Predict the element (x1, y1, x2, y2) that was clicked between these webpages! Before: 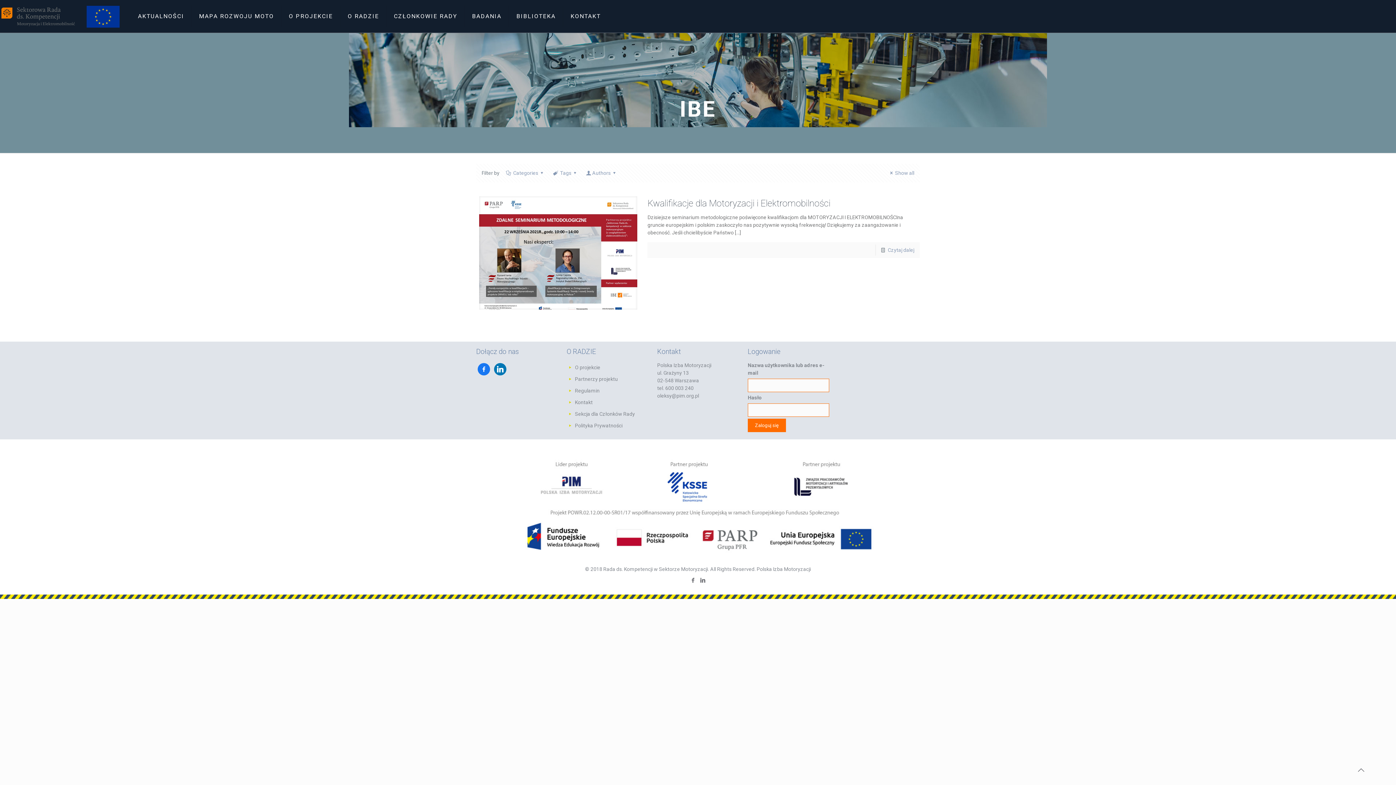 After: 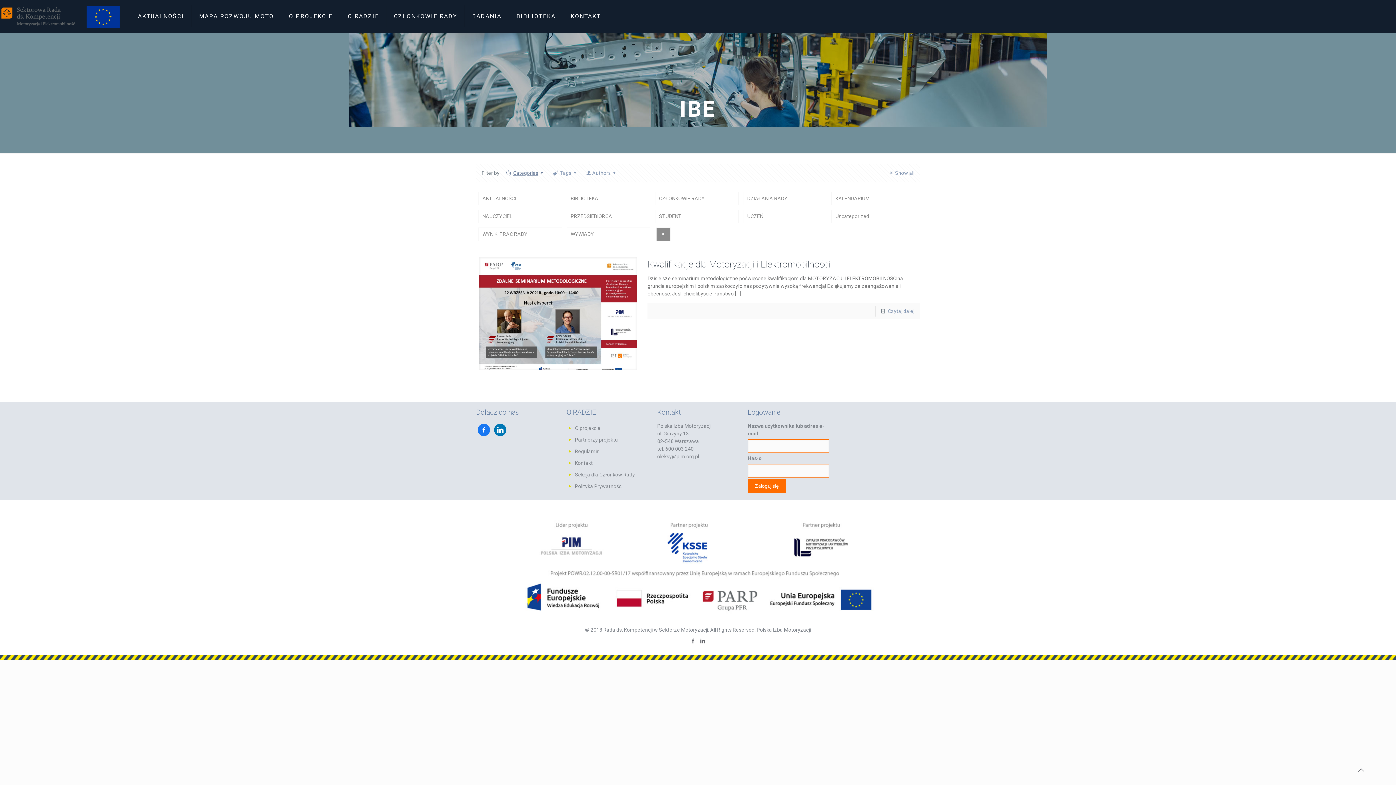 Action: bbox: (505, 170, 546, 176) label: Categories